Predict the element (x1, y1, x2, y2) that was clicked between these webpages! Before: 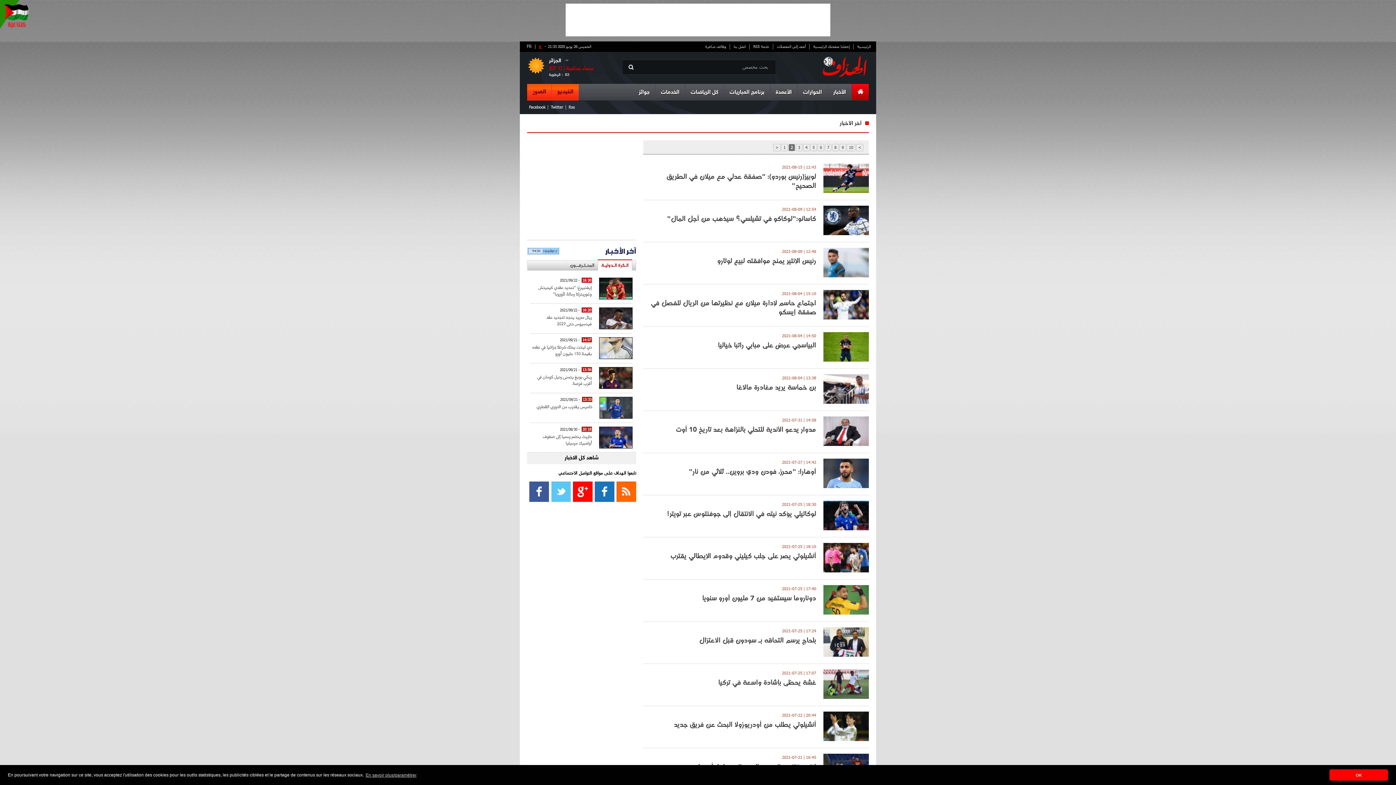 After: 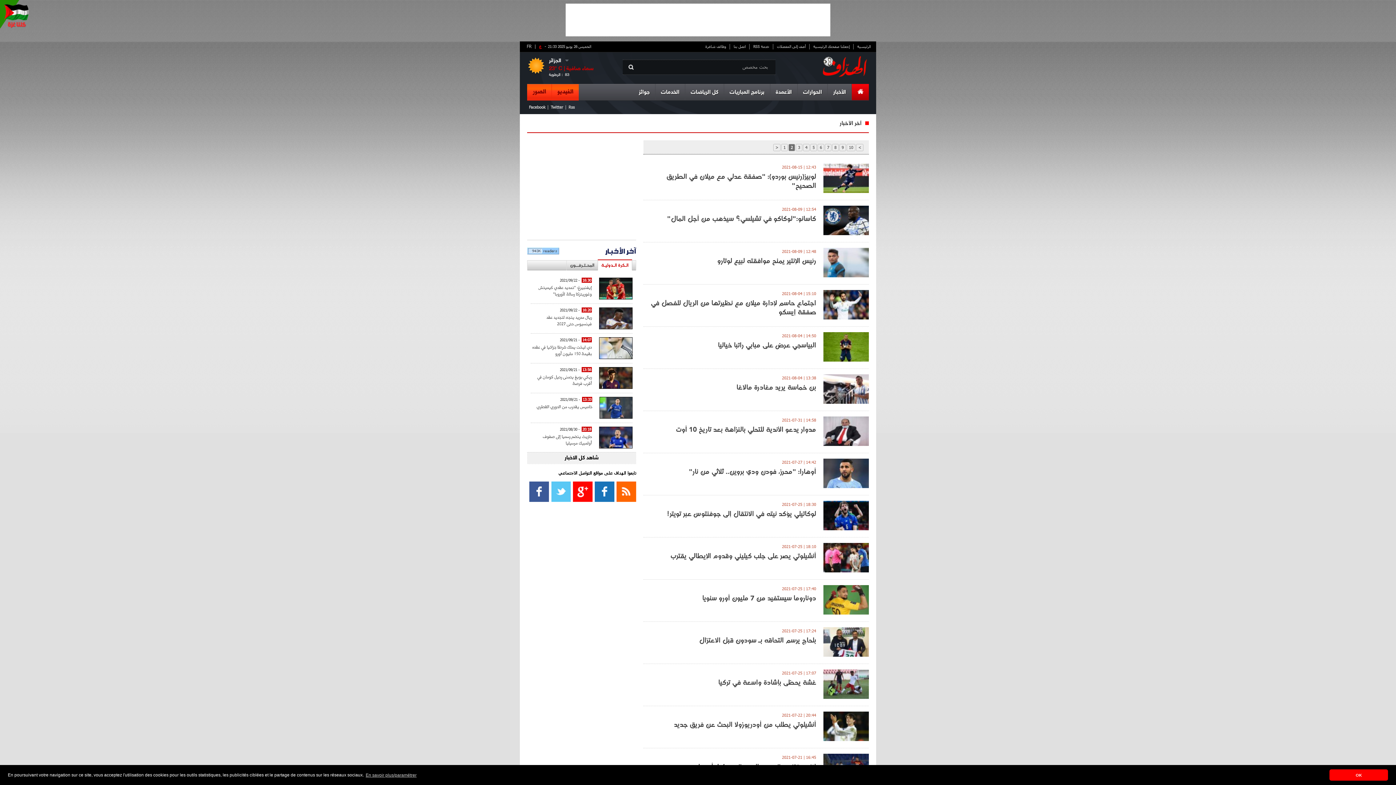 Action: bbox: (527, 250, 559, 255)